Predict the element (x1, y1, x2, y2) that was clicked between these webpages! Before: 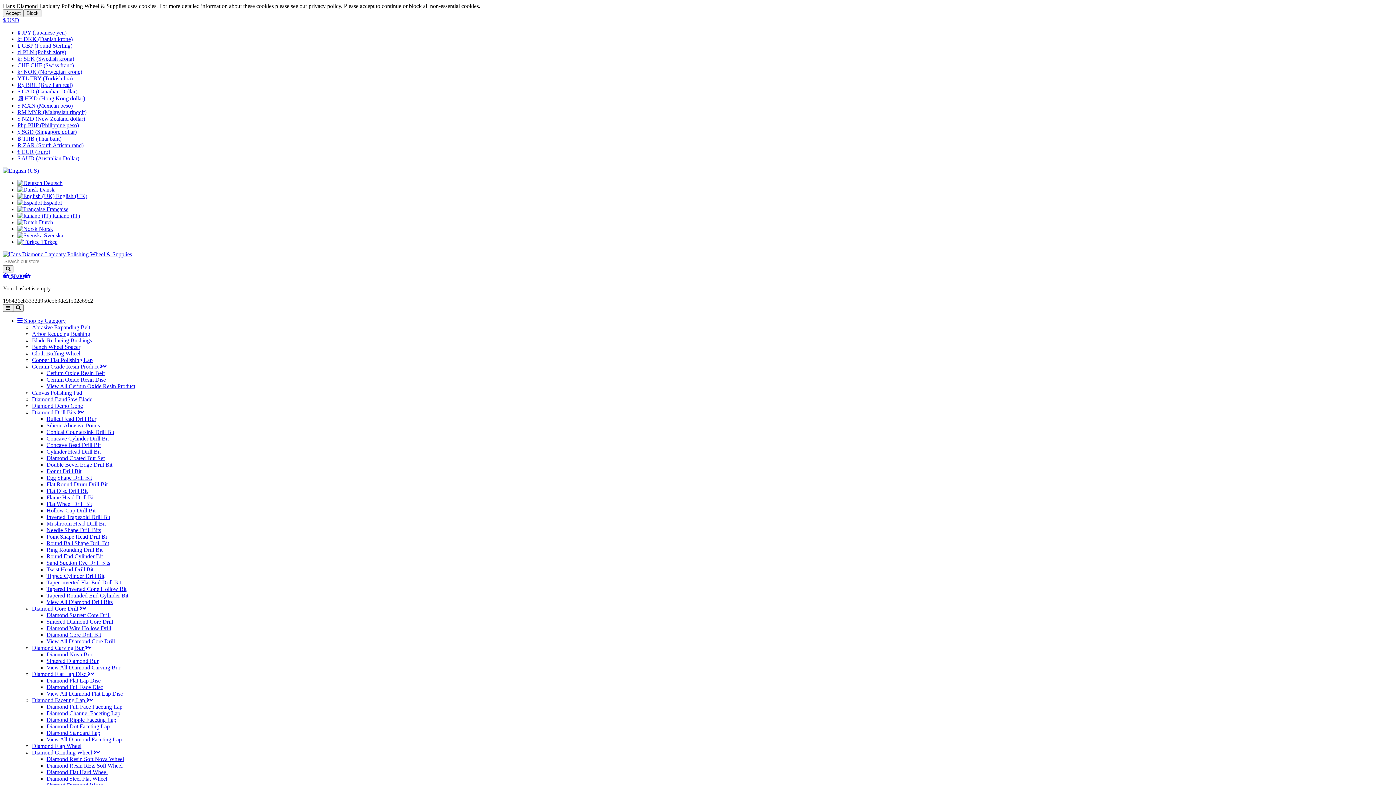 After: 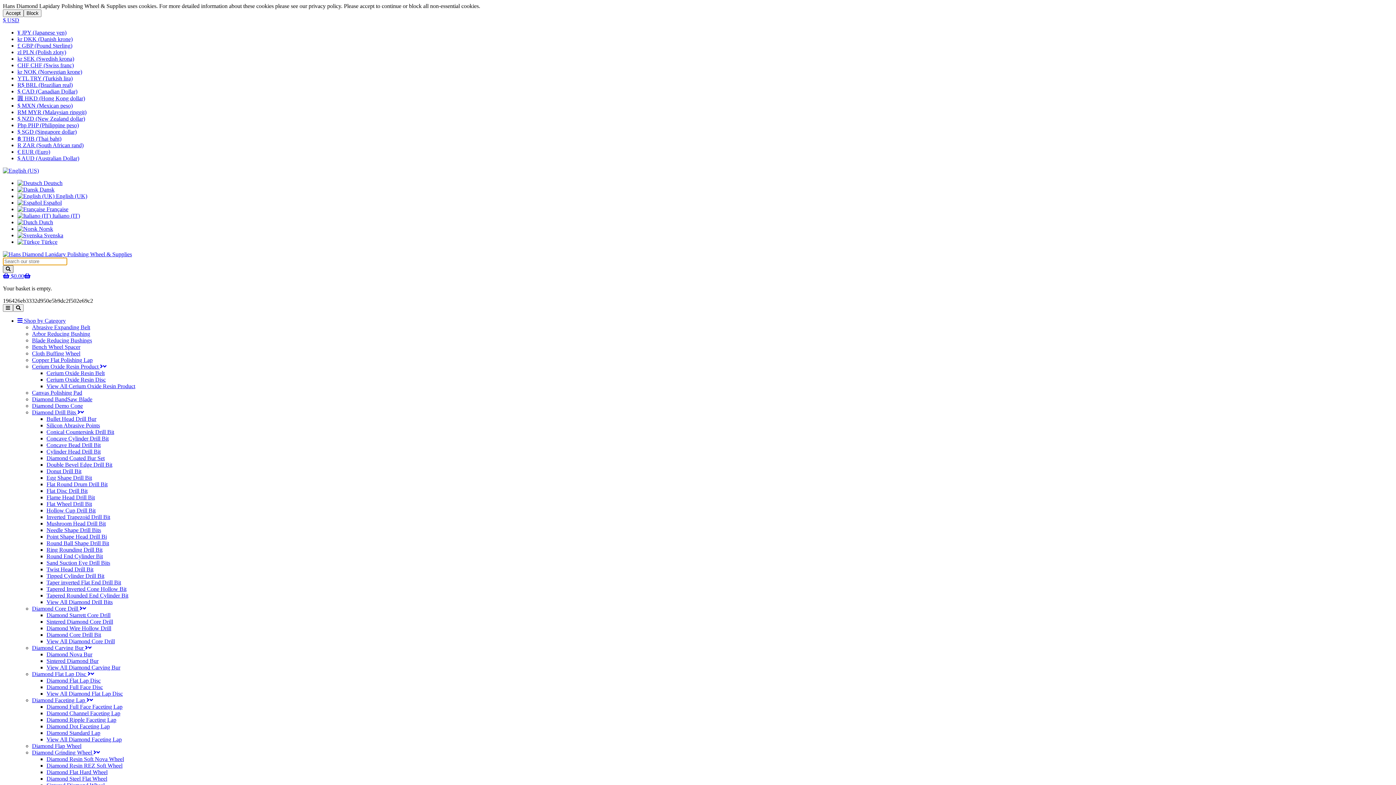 Action: bbox: (2, 265, 13, 273)